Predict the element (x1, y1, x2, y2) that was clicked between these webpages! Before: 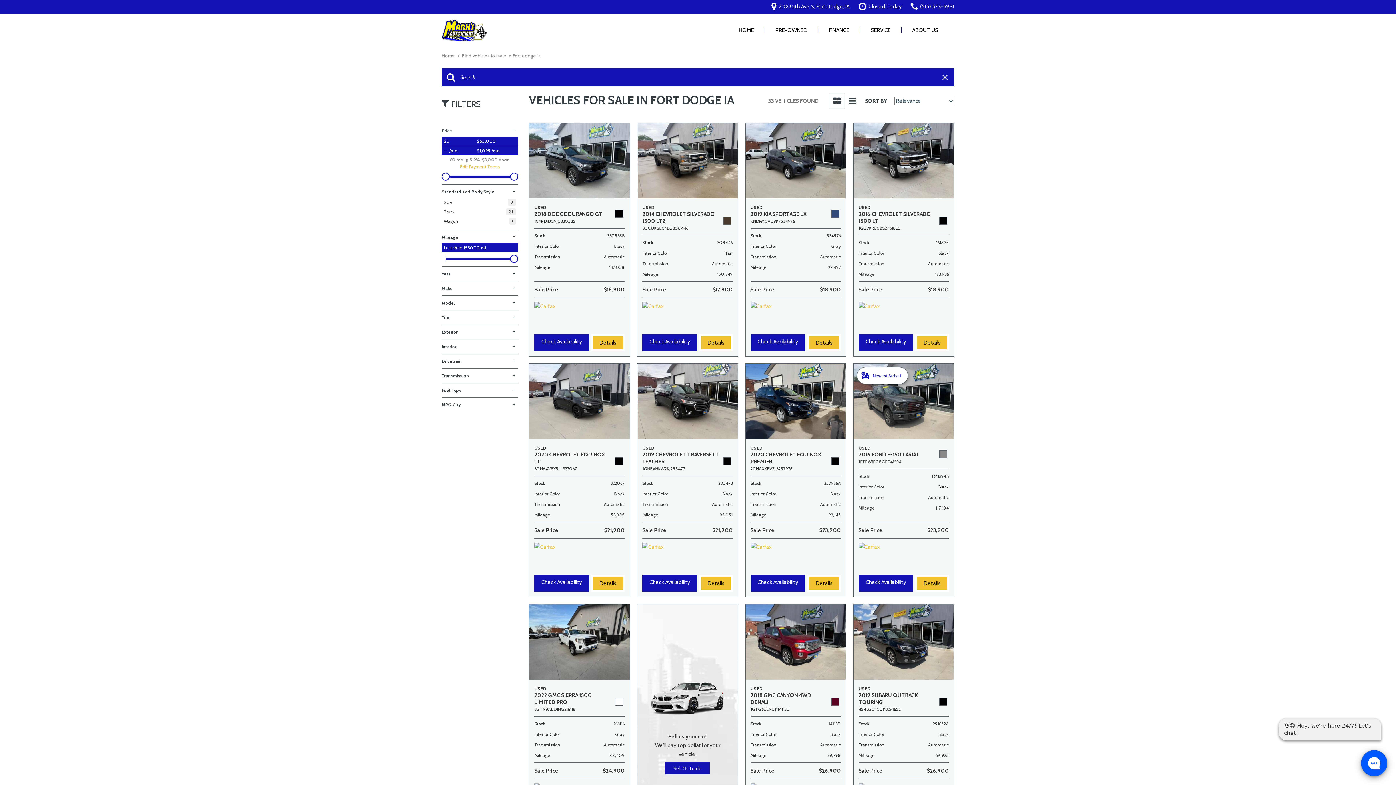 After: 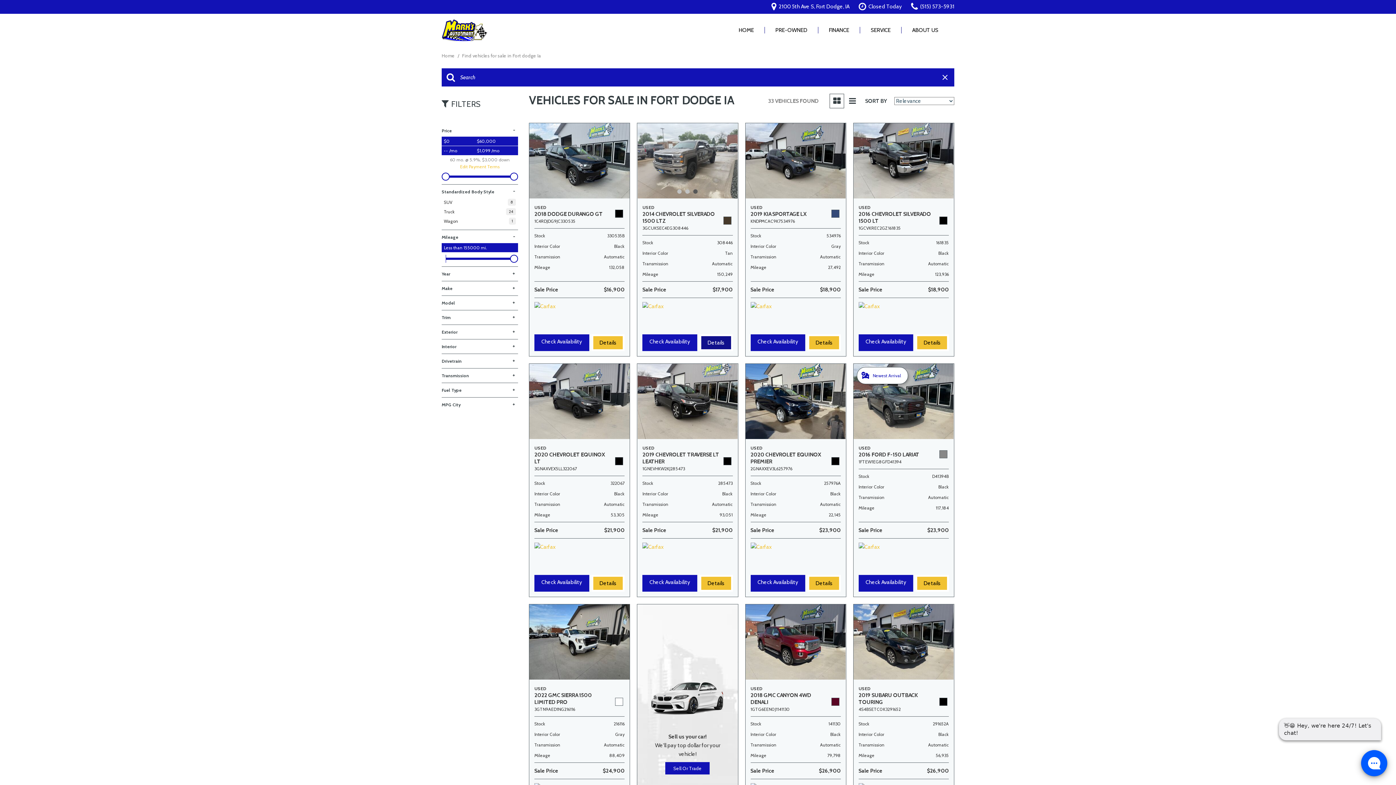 Action: bbox: (699, 334, 732, 351) label: Details